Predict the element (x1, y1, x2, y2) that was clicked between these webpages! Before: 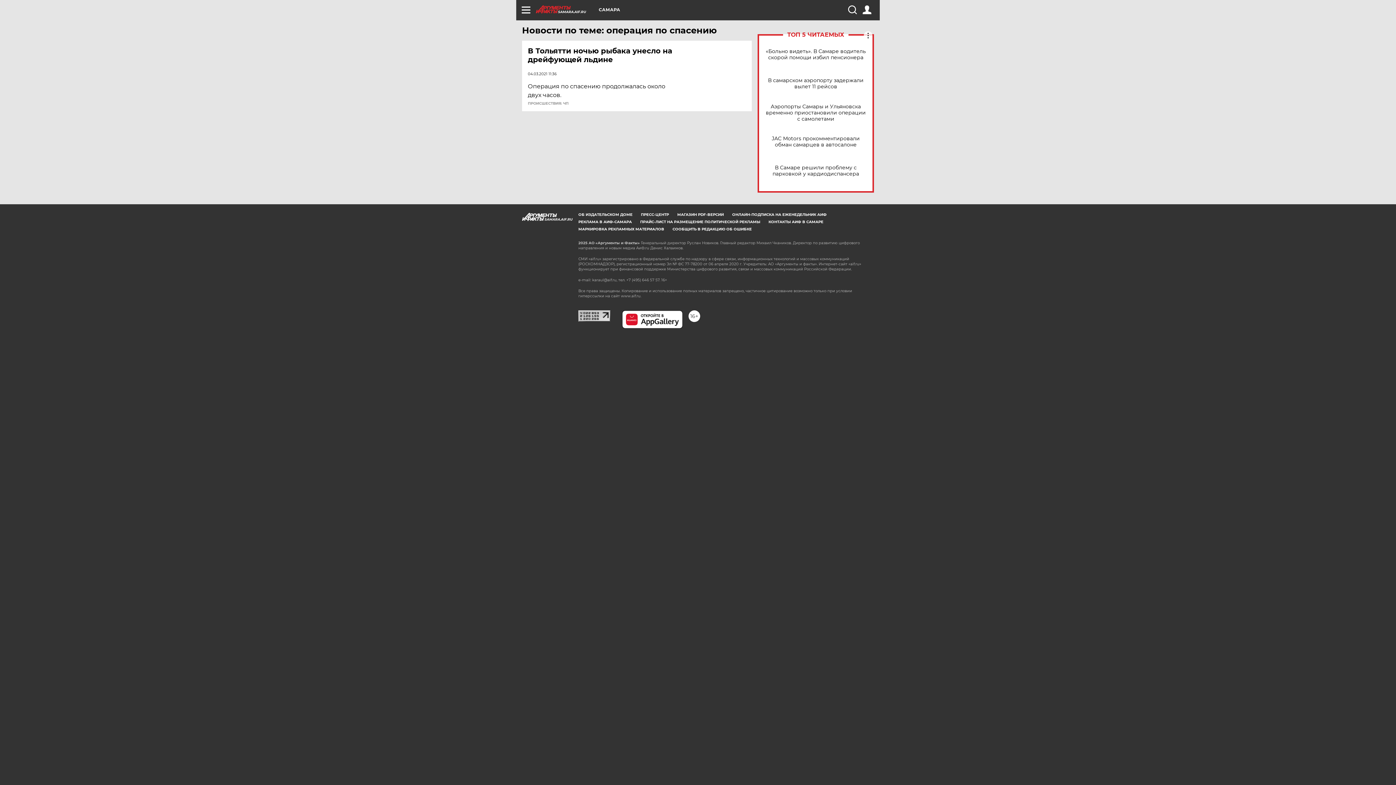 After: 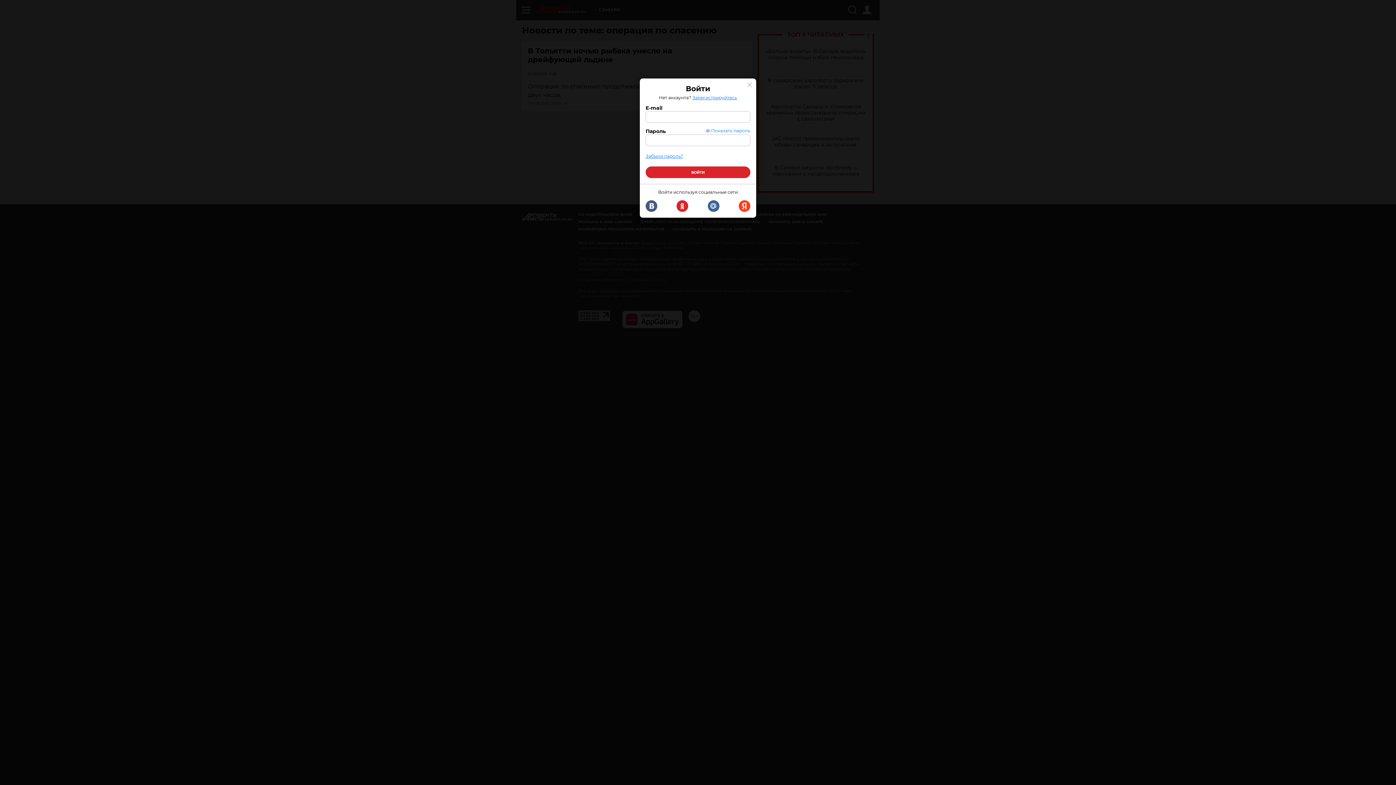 Action: bbox: (862, 5, 871, 14)